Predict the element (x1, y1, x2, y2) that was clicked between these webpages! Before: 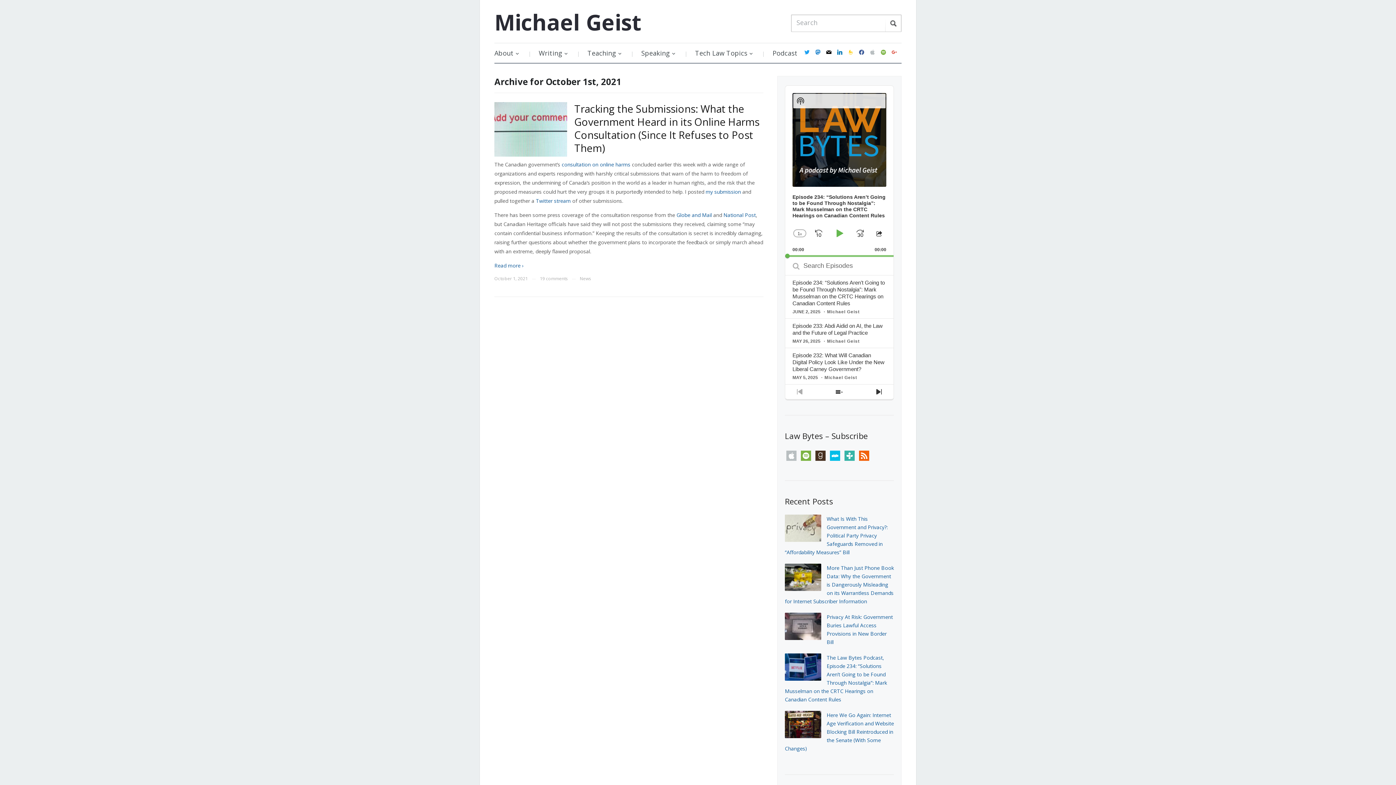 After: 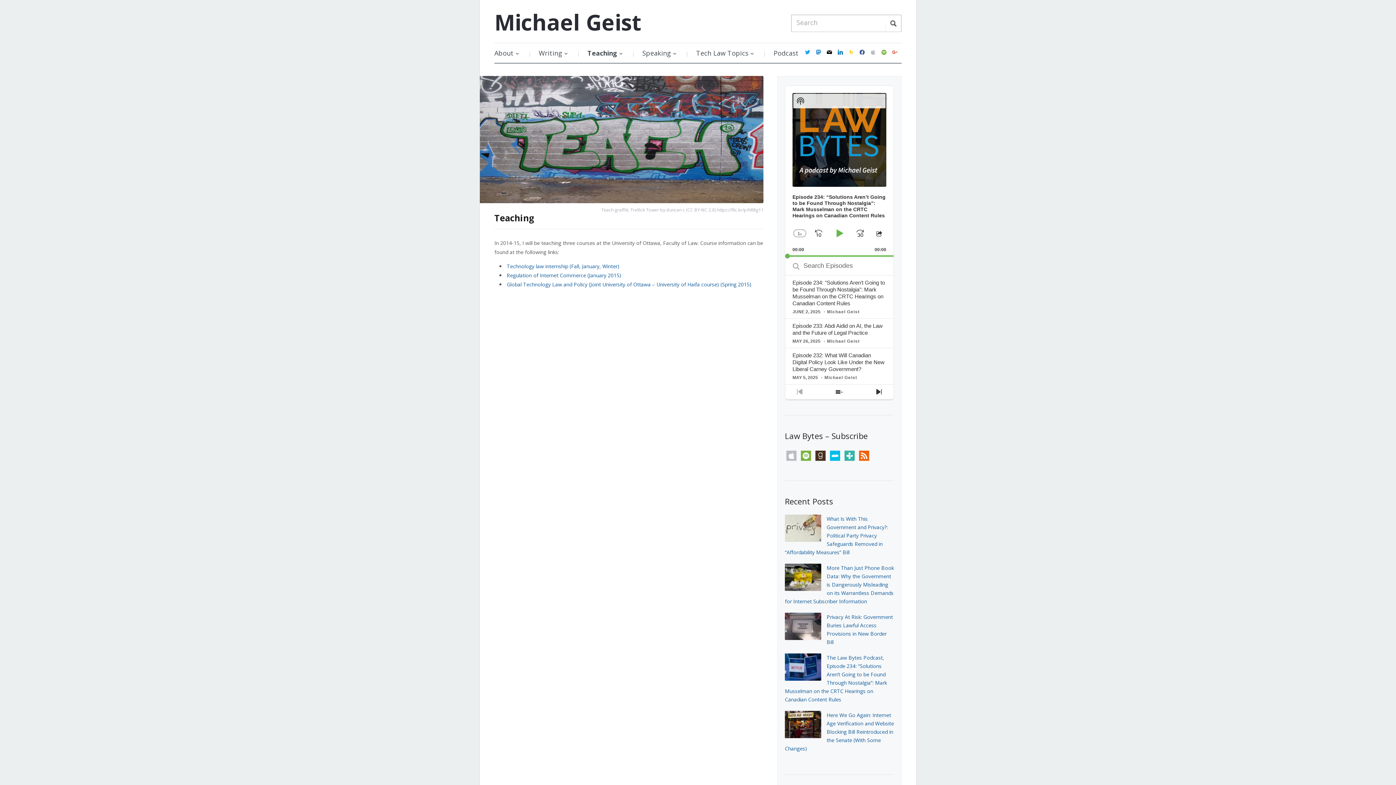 Action: label: Teaching bbox: (580, 43, 629, 62)